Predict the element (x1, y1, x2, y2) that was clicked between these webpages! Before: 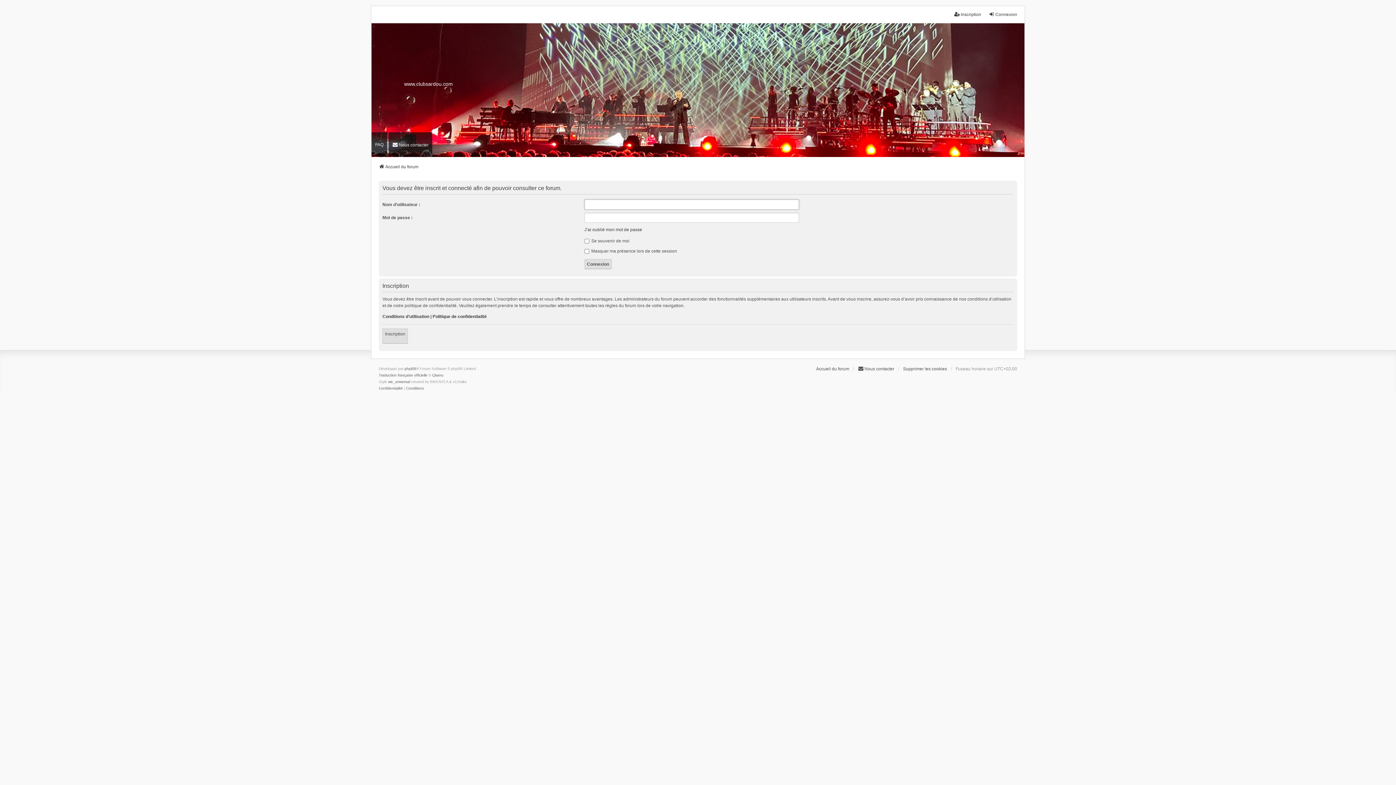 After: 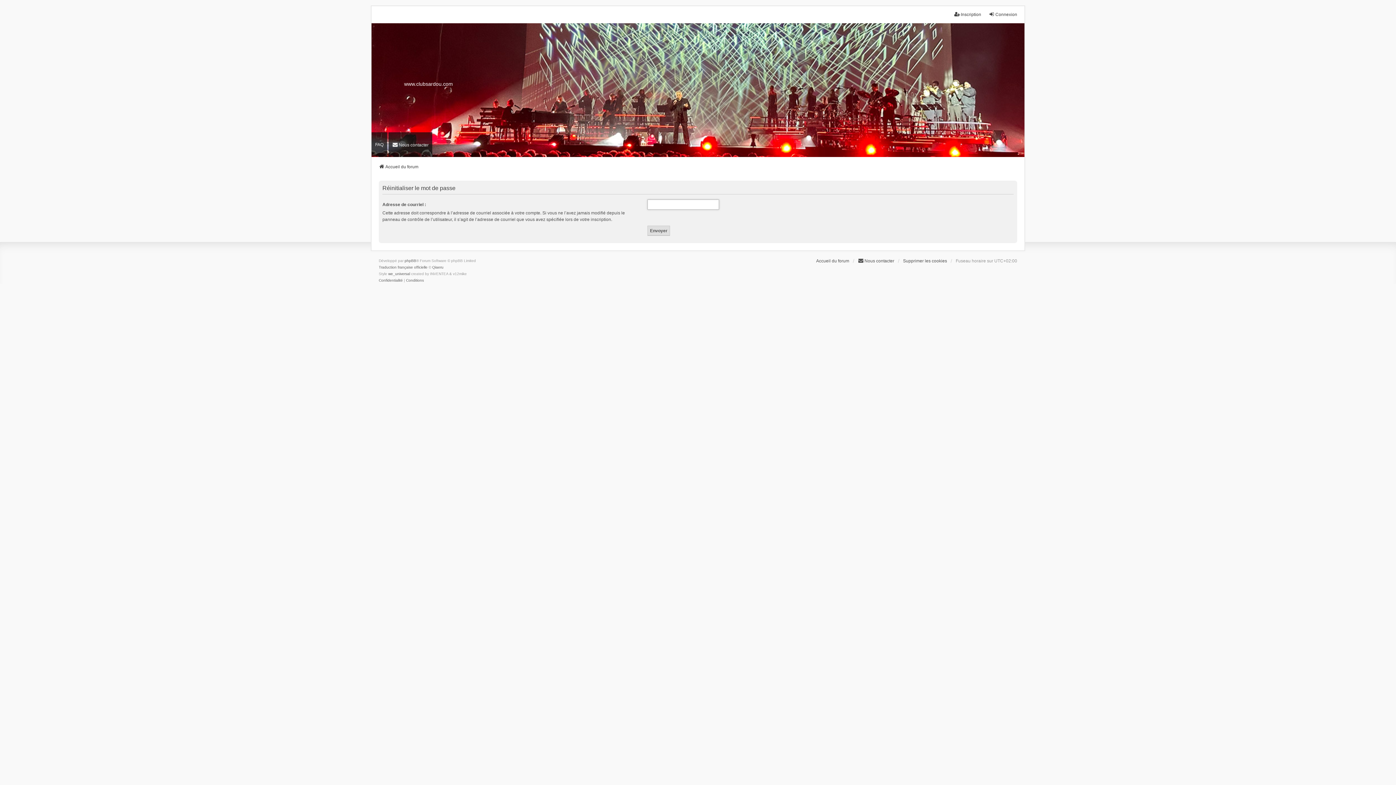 Action: bbox: (584, 226, 642, 233) label: J’ai oublié mon mot de passe